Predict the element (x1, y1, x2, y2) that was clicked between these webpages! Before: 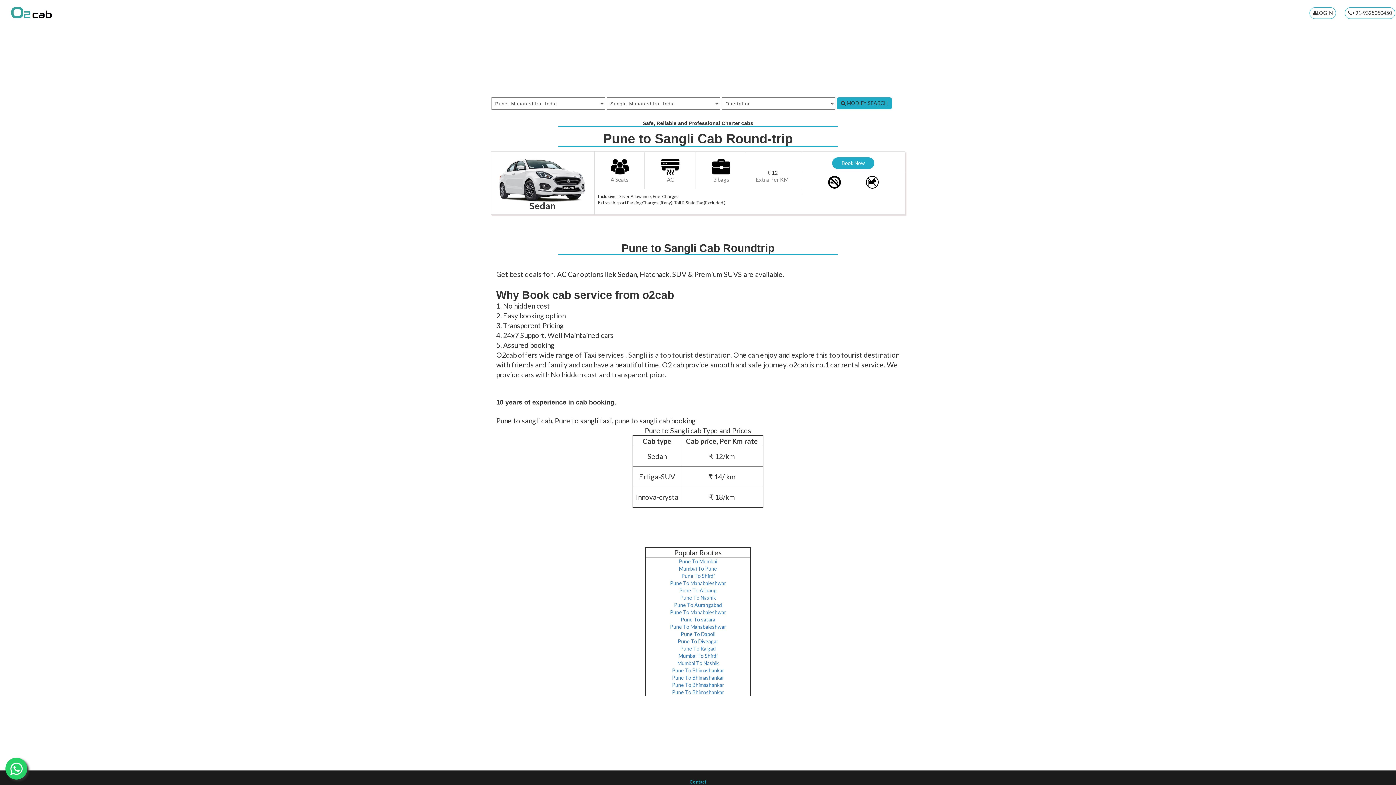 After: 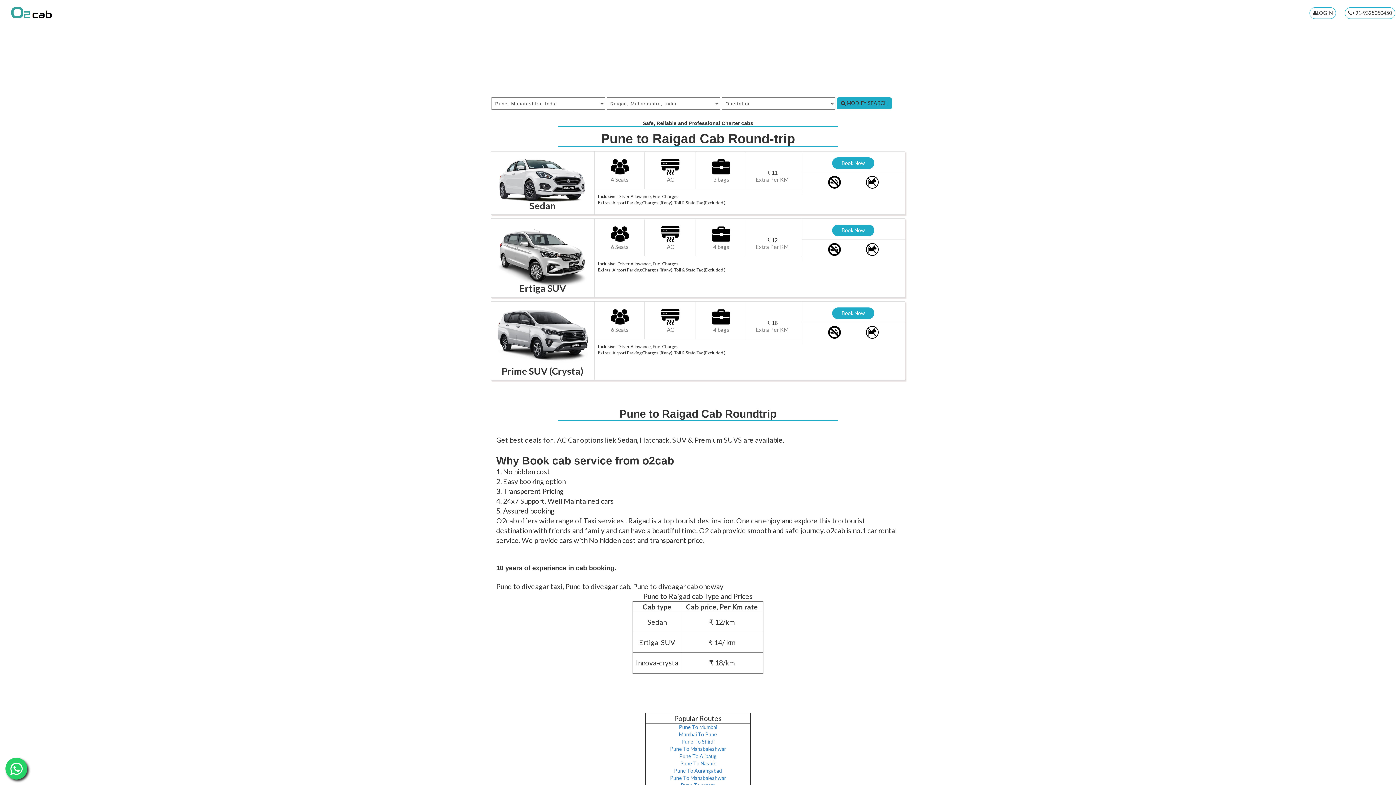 Action: bbox: (680, 645, 716, 651) label: Pune To Raigad